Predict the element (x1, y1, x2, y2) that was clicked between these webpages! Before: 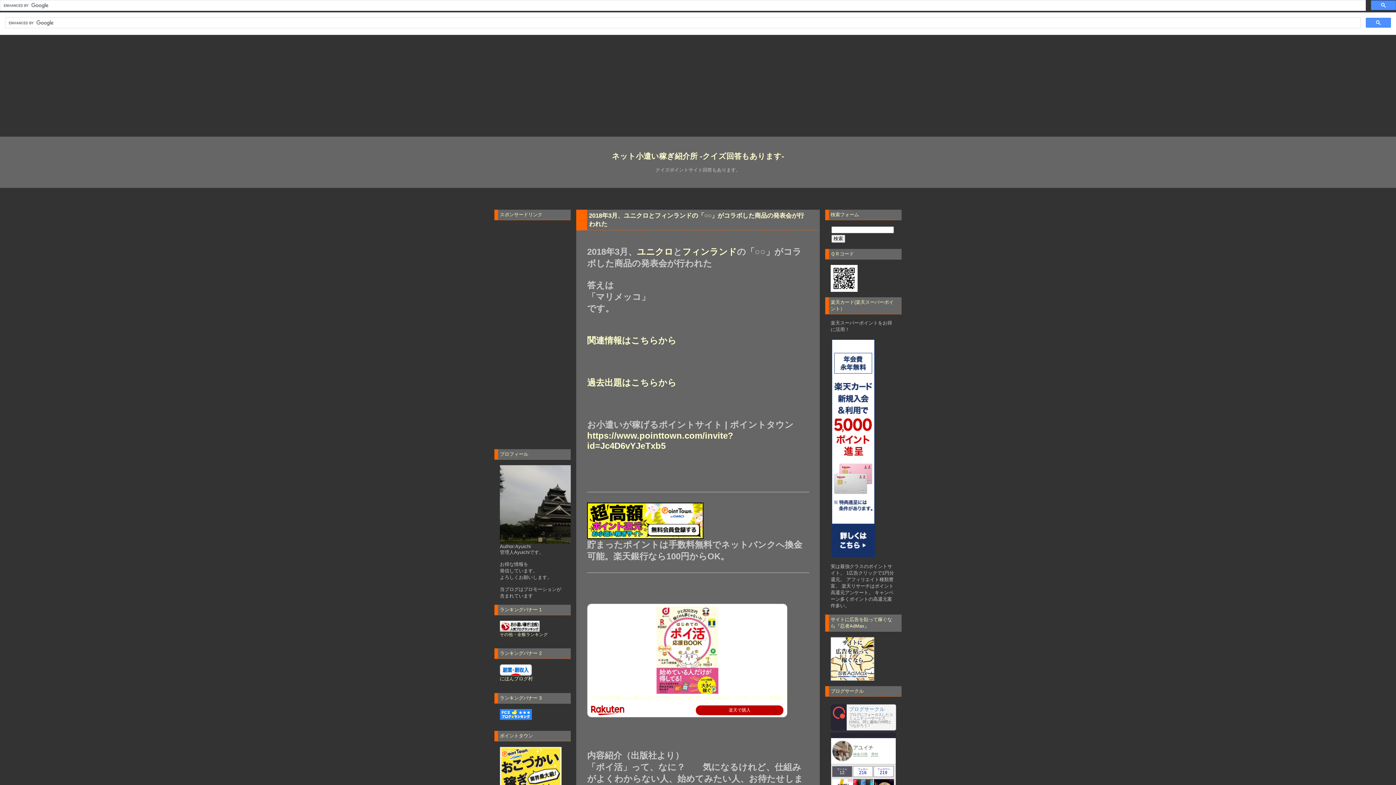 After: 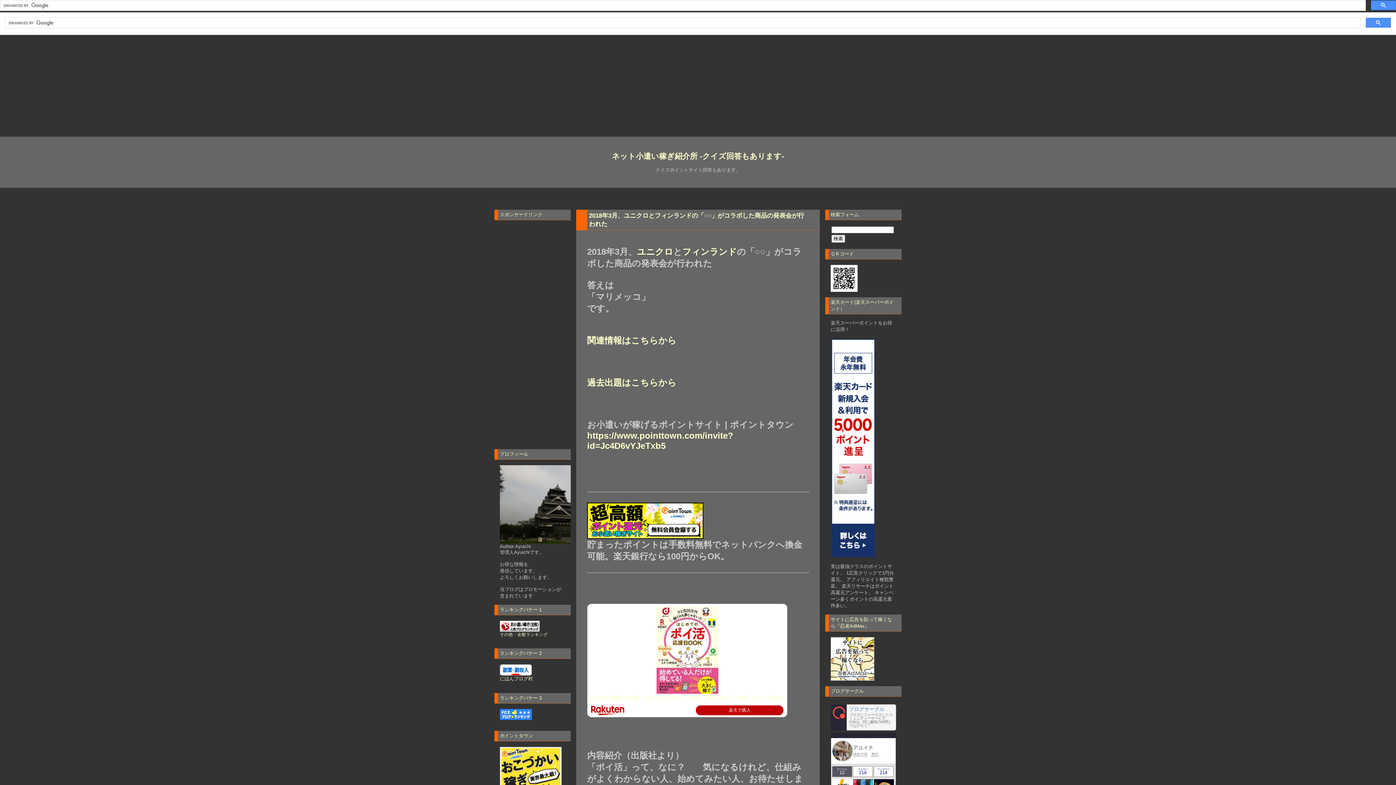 Action: bbox: (587, 531, 703, 541)